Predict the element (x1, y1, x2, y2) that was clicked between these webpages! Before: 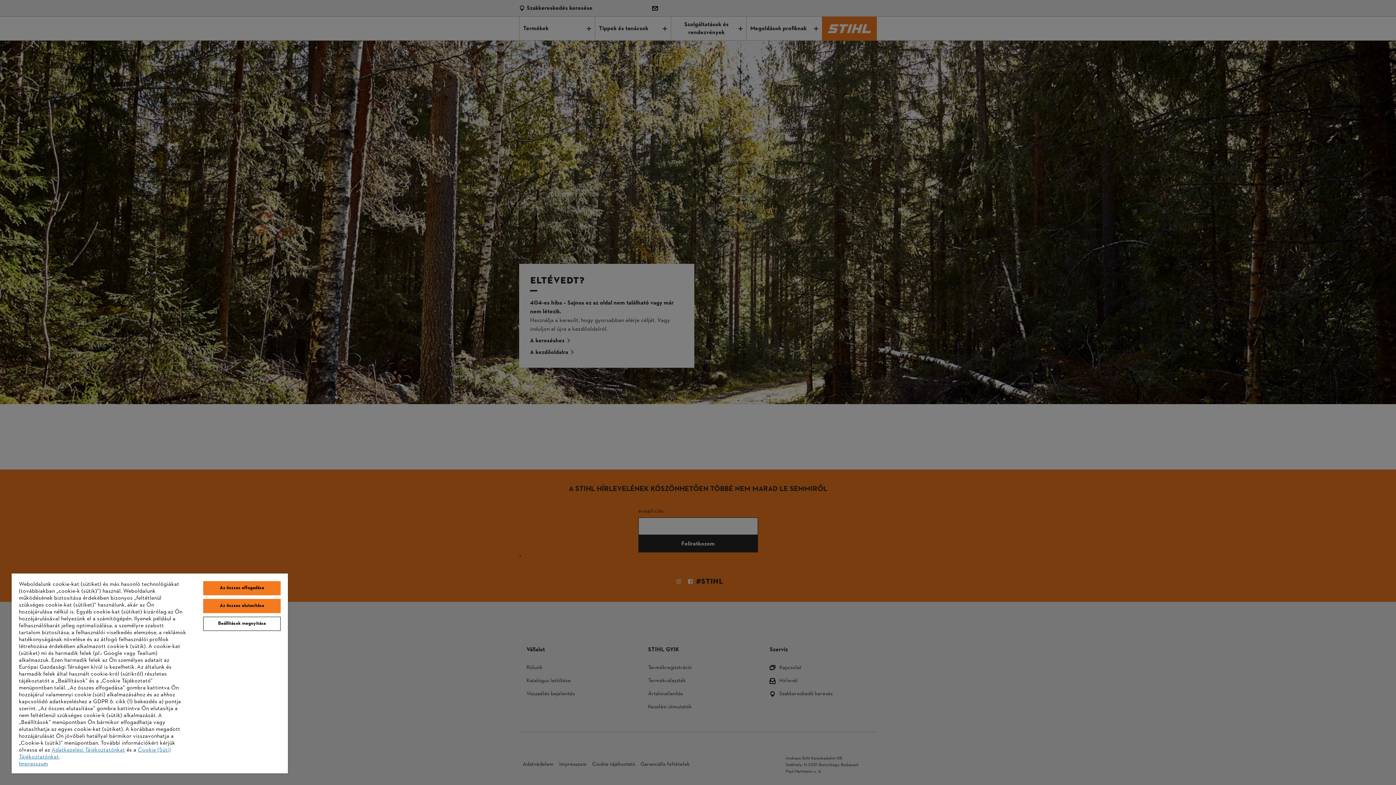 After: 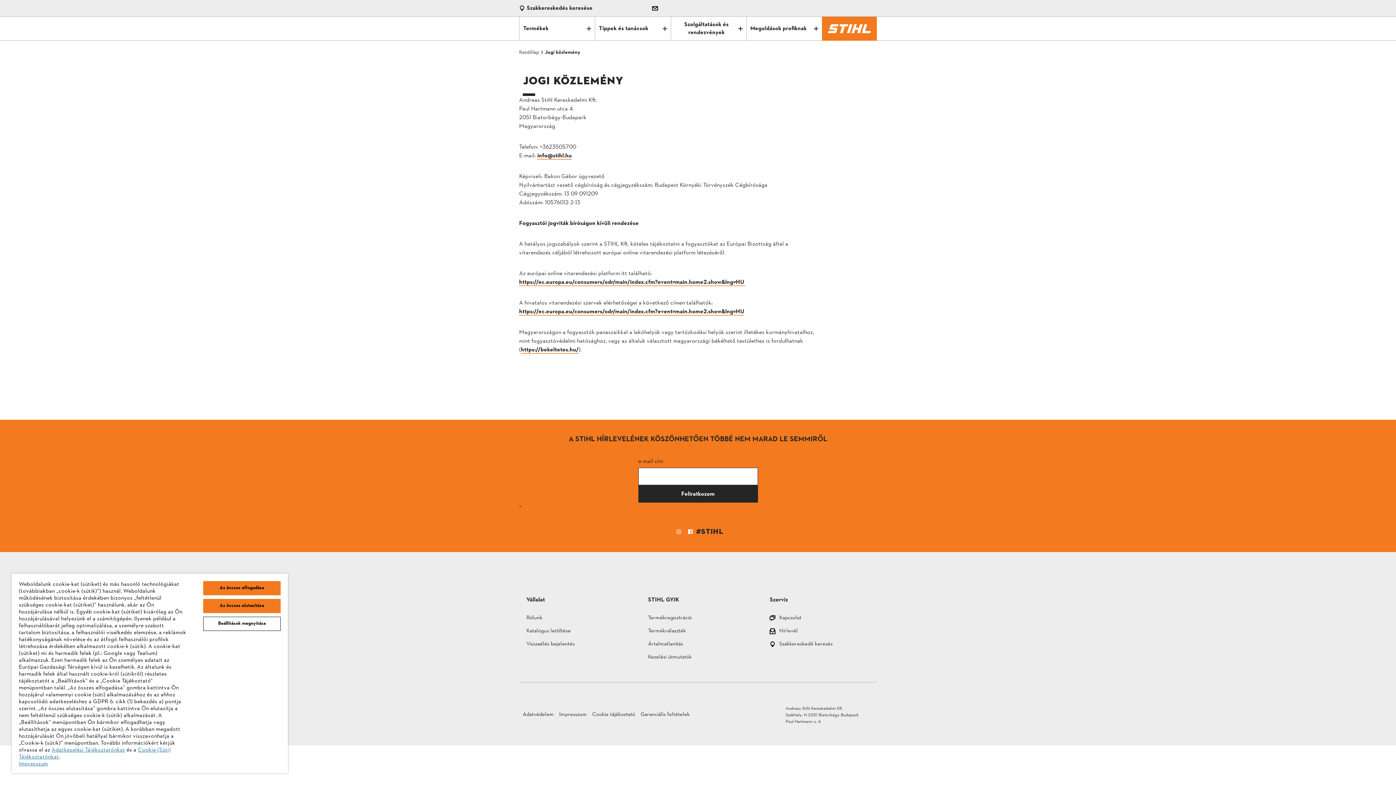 Action: label: Impresszum bbox: (18, 760, 48, 768)